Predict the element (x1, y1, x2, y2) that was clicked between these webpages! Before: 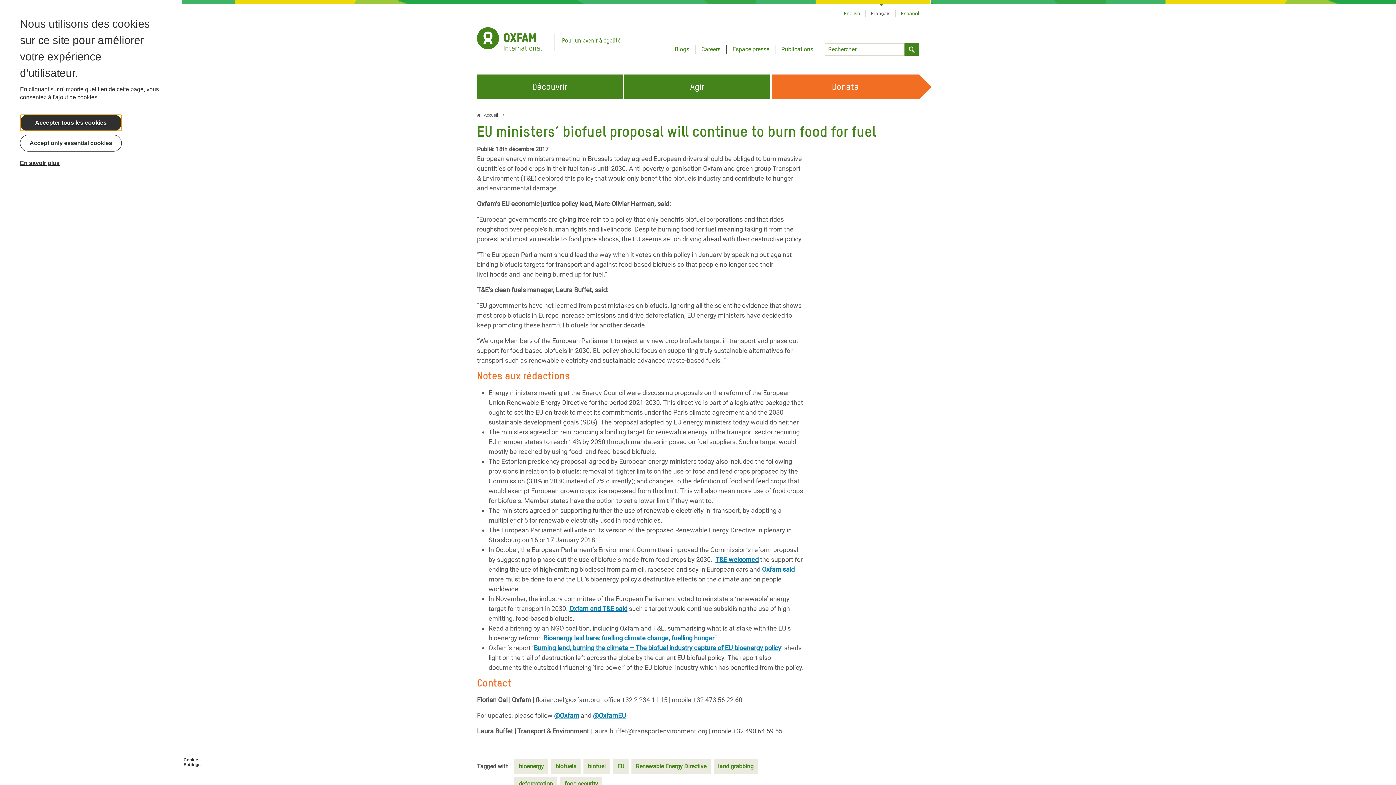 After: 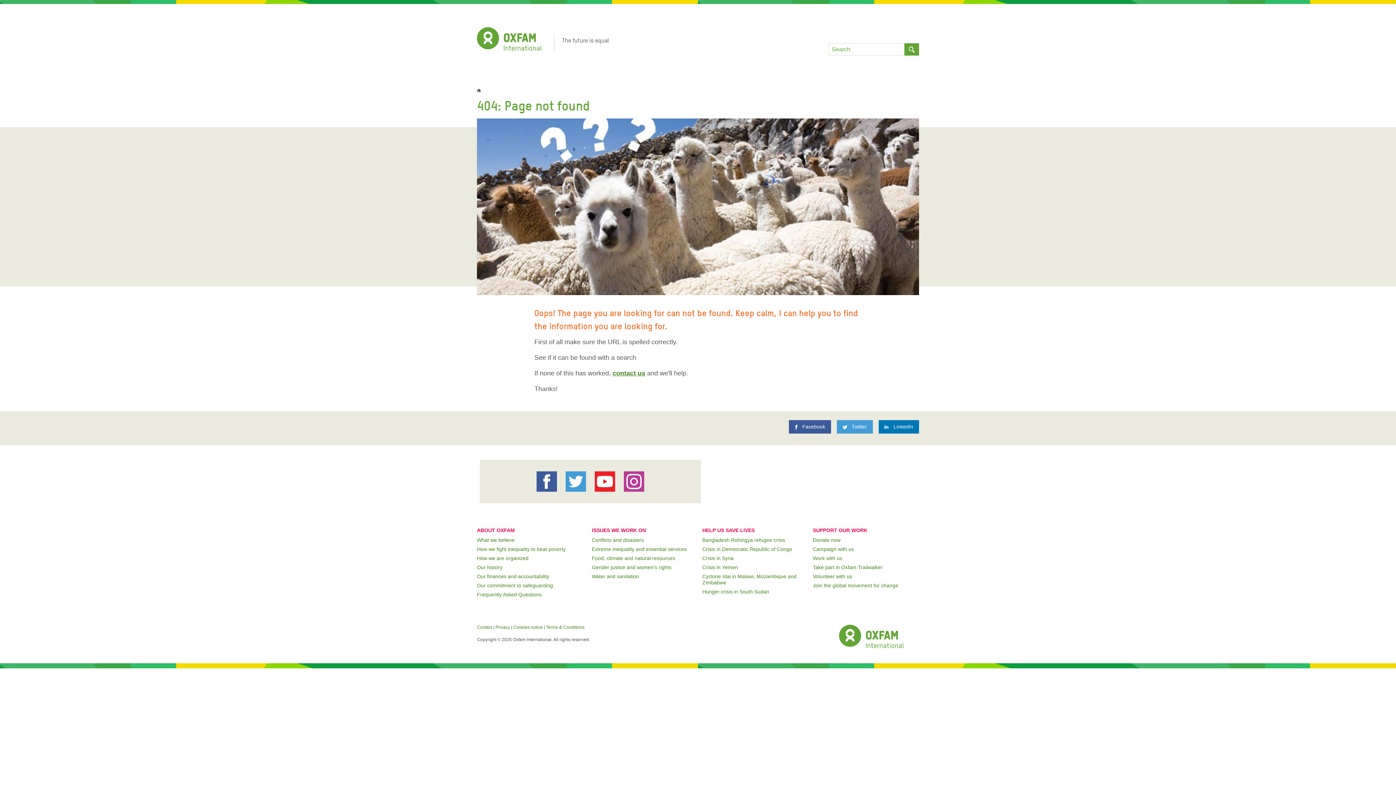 Action: label: Burning land, burning the climate bbox: (533, 644, 628, 652)